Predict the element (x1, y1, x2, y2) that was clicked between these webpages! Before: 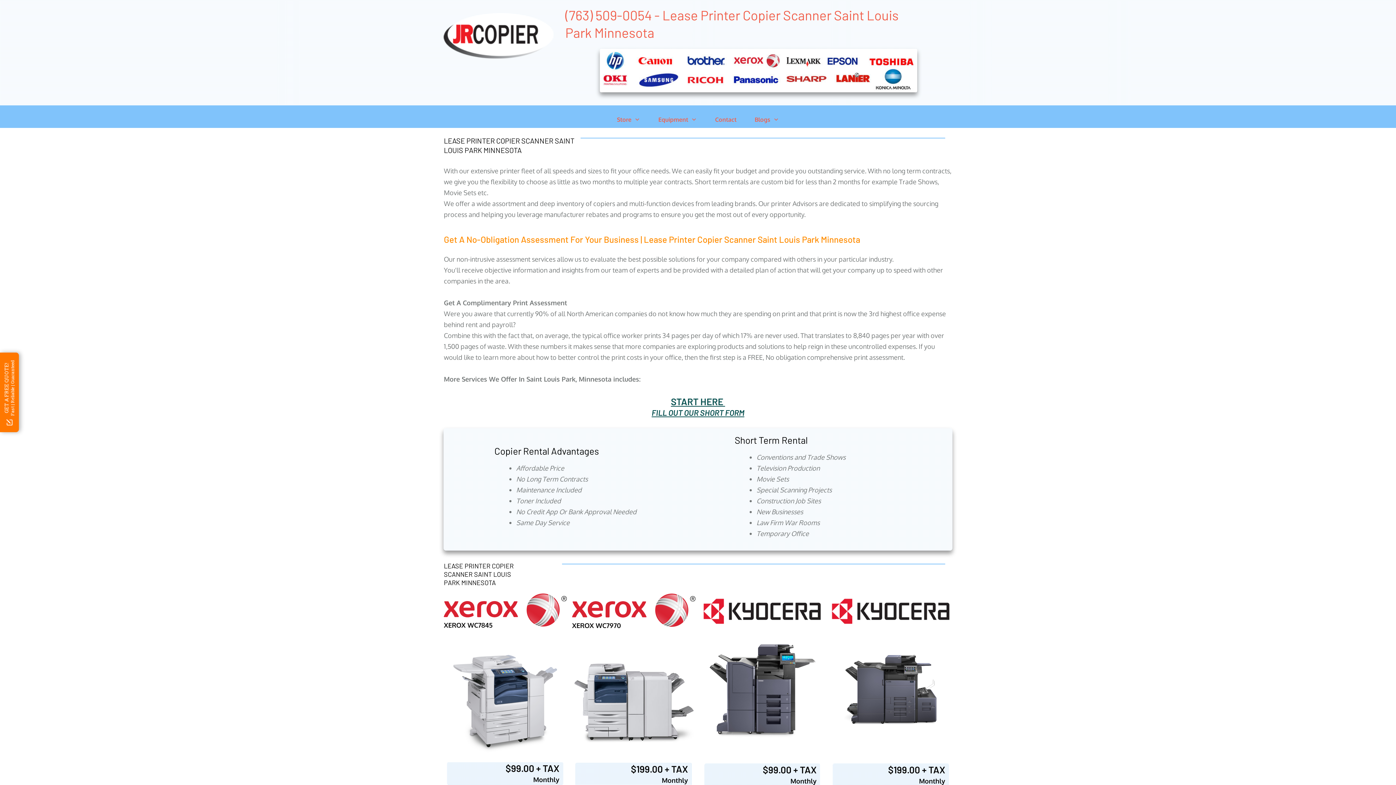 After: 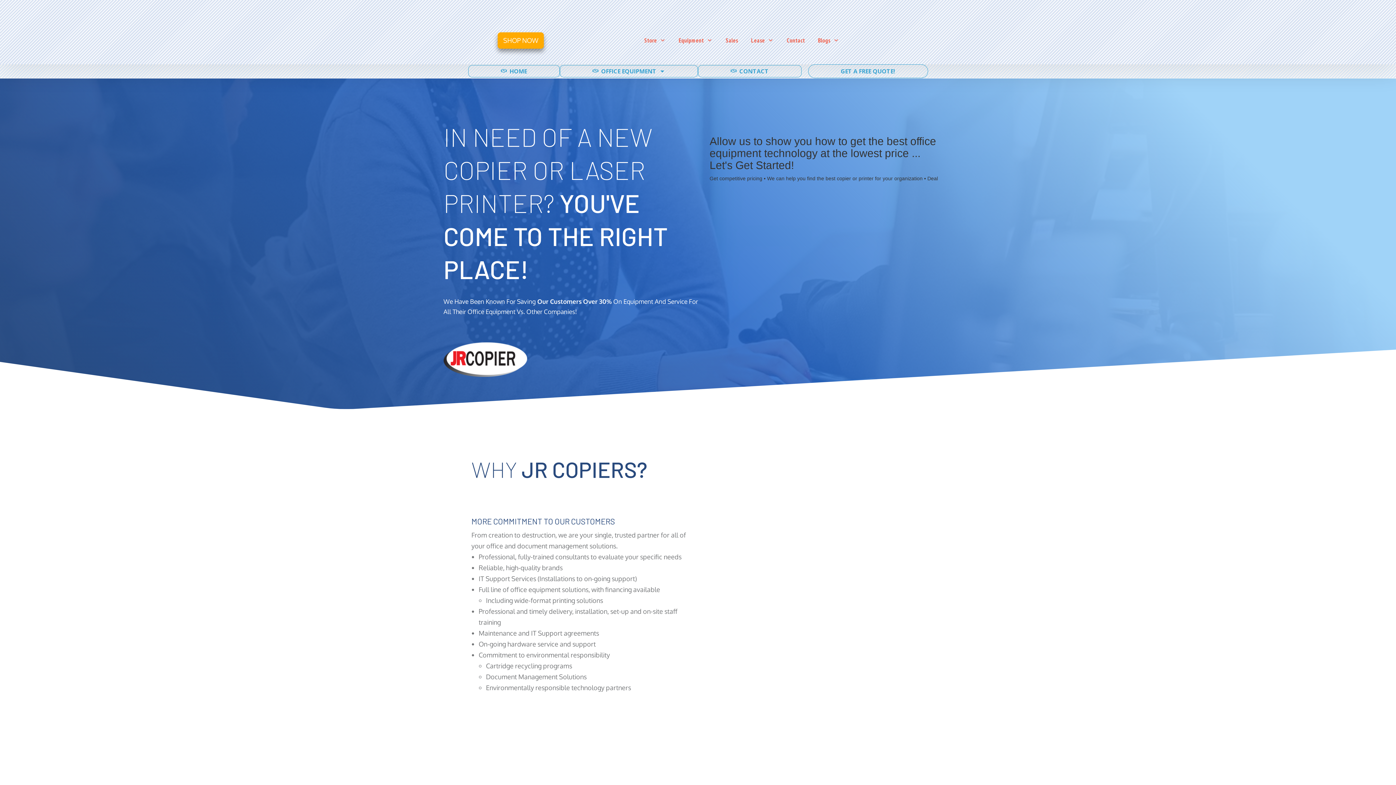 Action: bbox: (443, 13, 553, 58)